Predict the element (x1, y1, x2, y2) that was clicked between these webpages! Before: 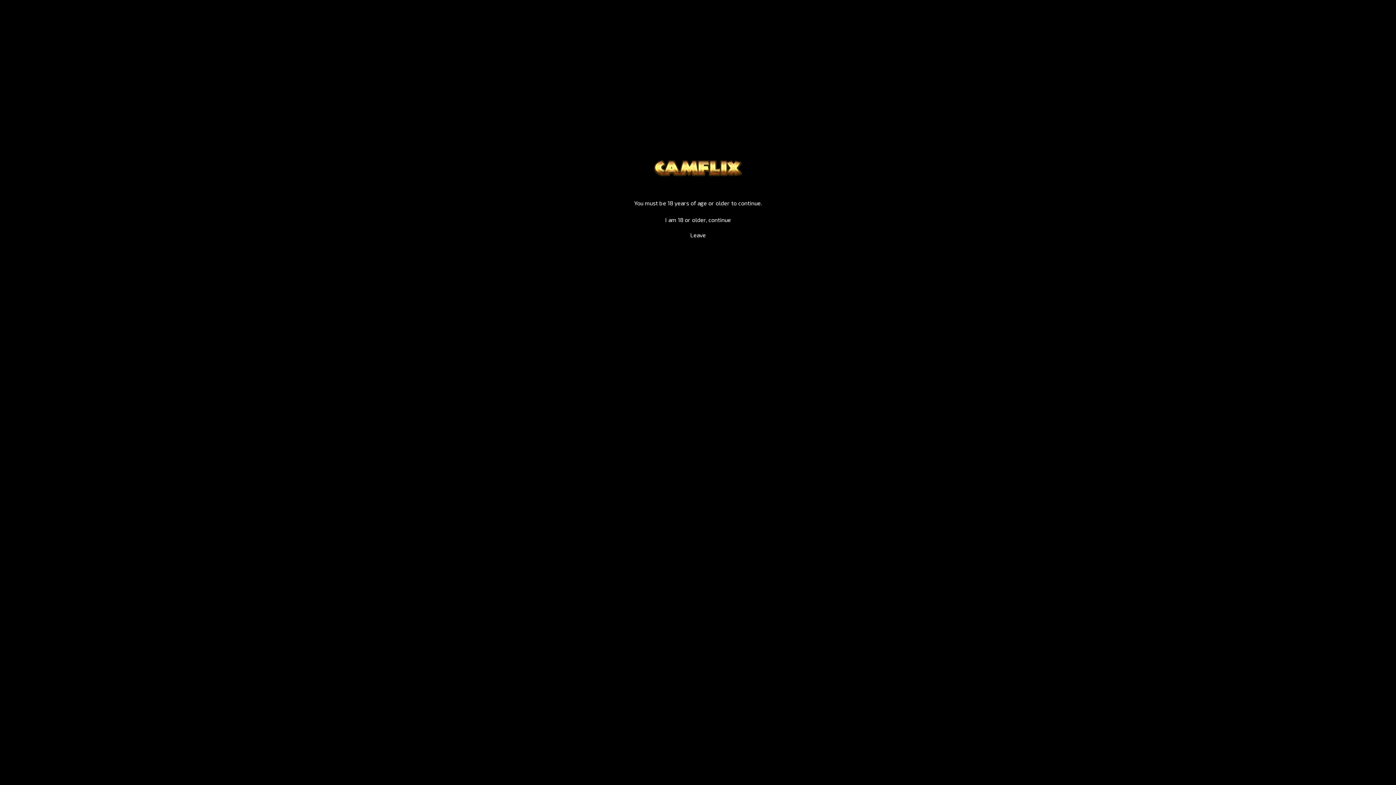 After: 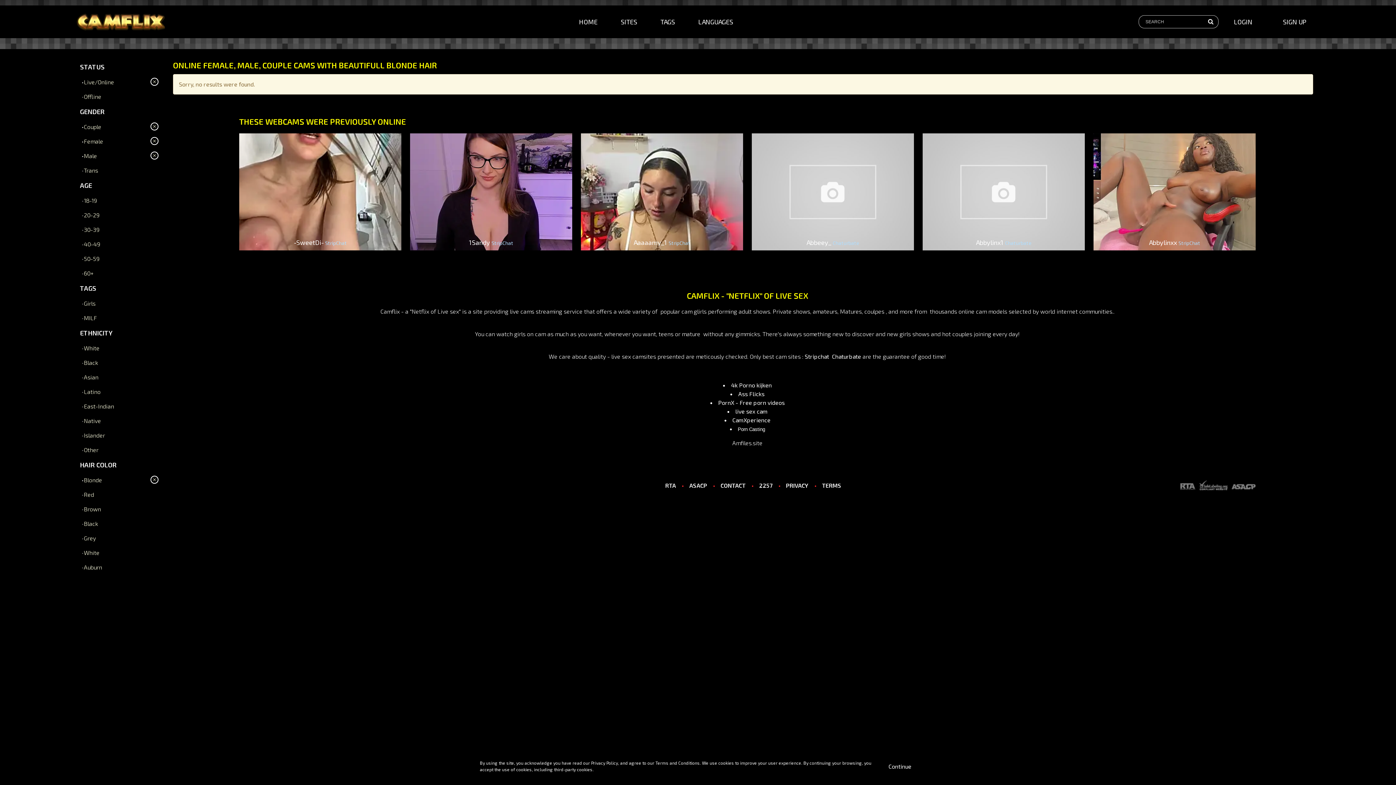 Action: bbox: (660, 213, 735, 226) label: I am 18 or older, continue